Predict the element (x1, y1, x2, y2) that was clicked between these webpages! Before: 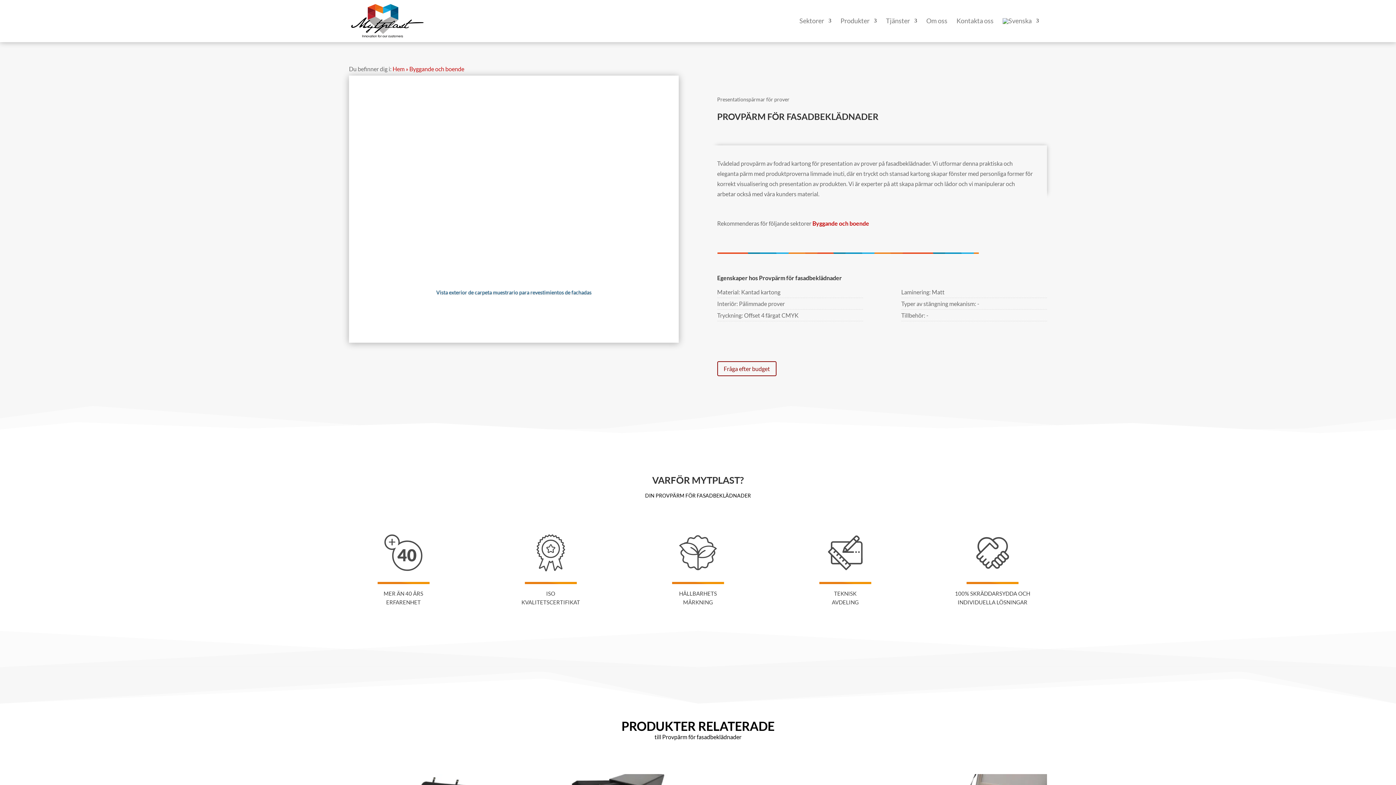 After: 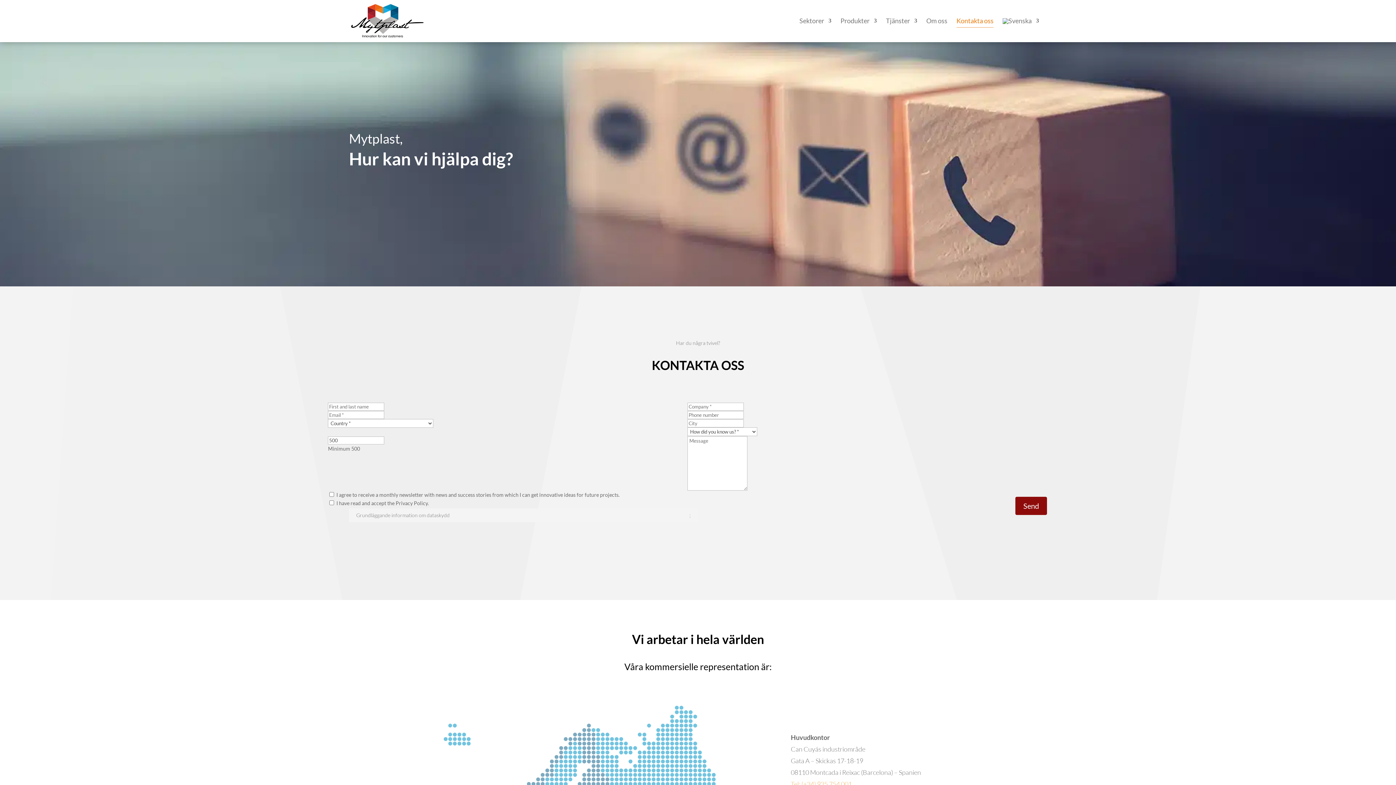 Action: bbox: (956, 18, 993, 41) label: Kontakta oss